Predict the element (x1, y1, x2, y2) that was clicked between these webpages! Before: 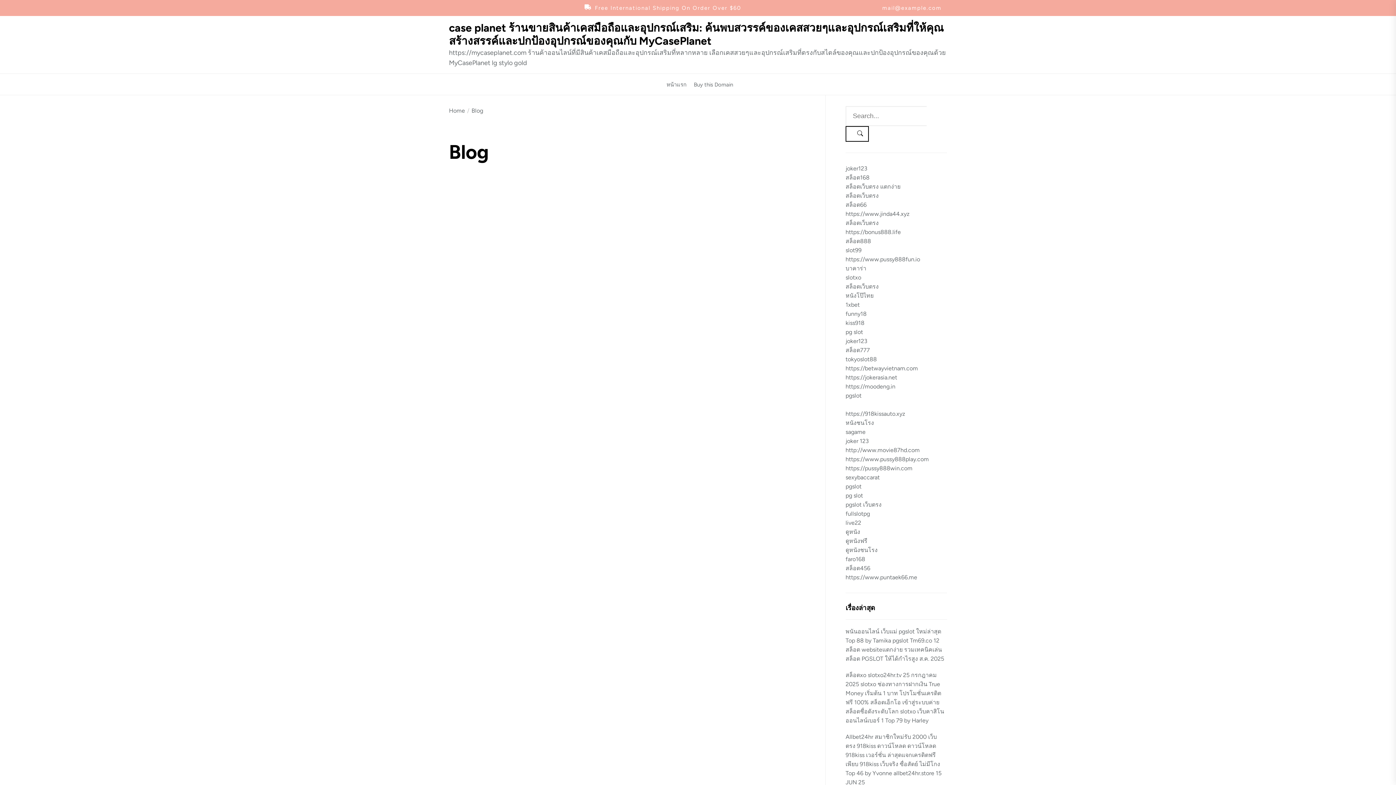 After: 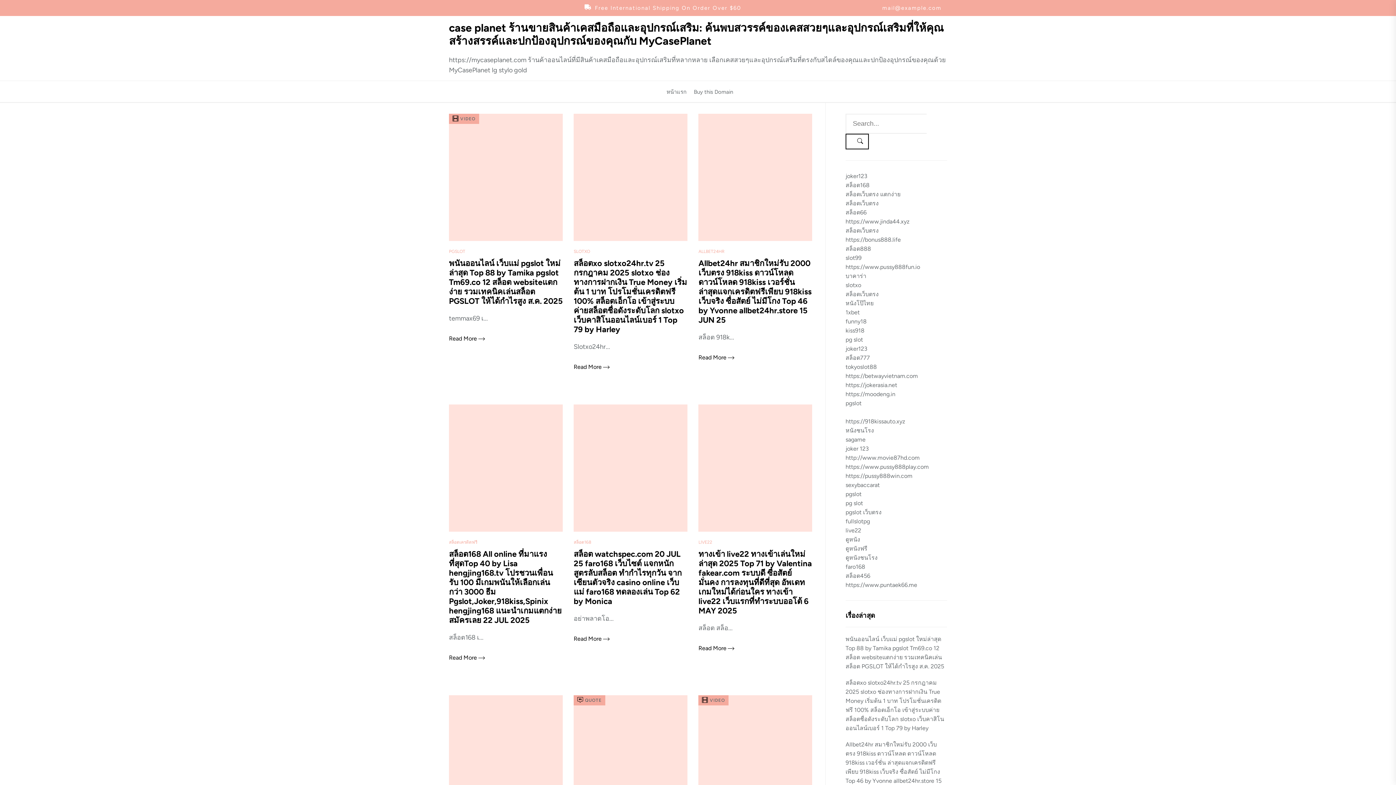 Action: bbox: (449, 21, 947, 47) label: case planet ร้านขายสินค้าเคสมือถือและอุปกรณ์เสริม: ค้นพบสวรรค์ของเคสสวยๆและอุปกรณ์เสริมที่ให้คุณสร้างสรรค์และปกป้องอุปกรณ์ของคุณกับ MyCasePlanet